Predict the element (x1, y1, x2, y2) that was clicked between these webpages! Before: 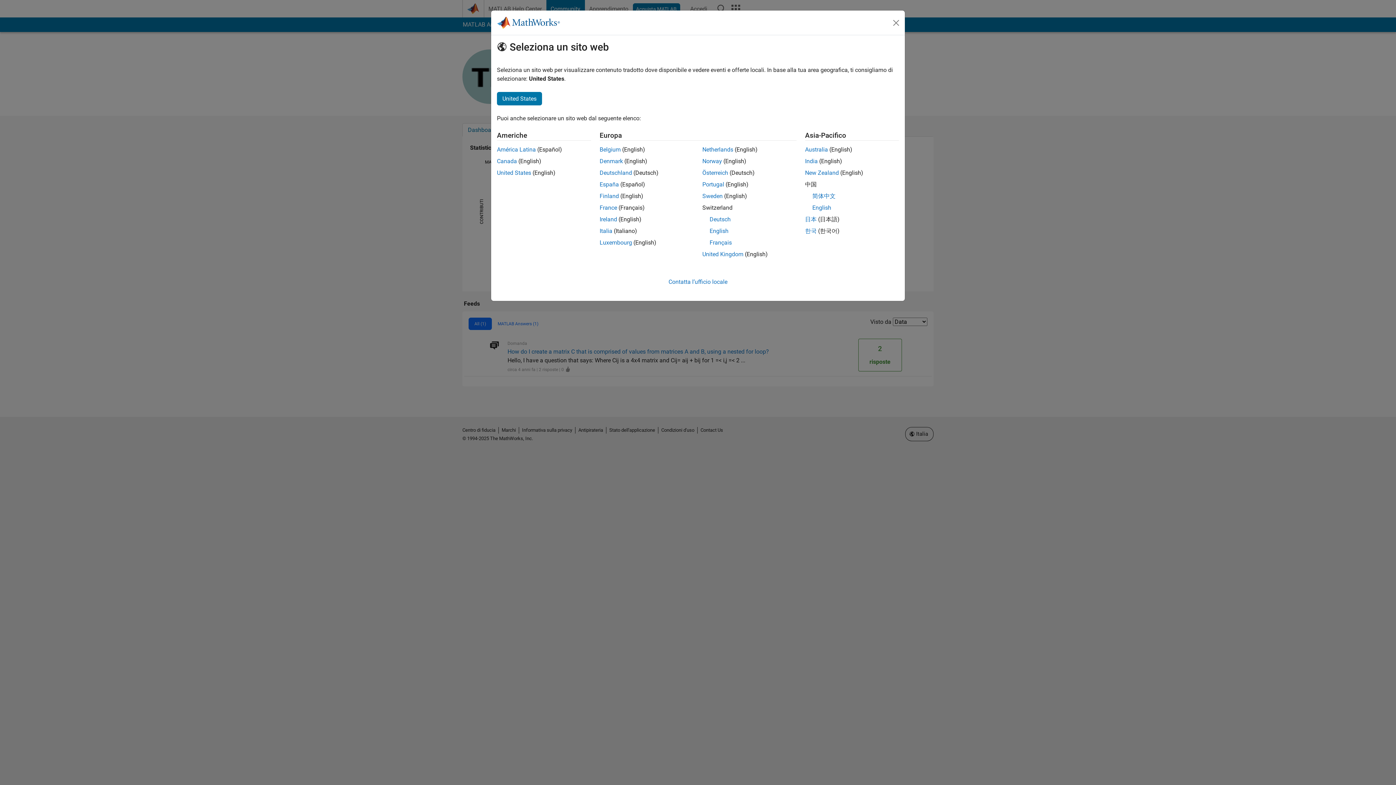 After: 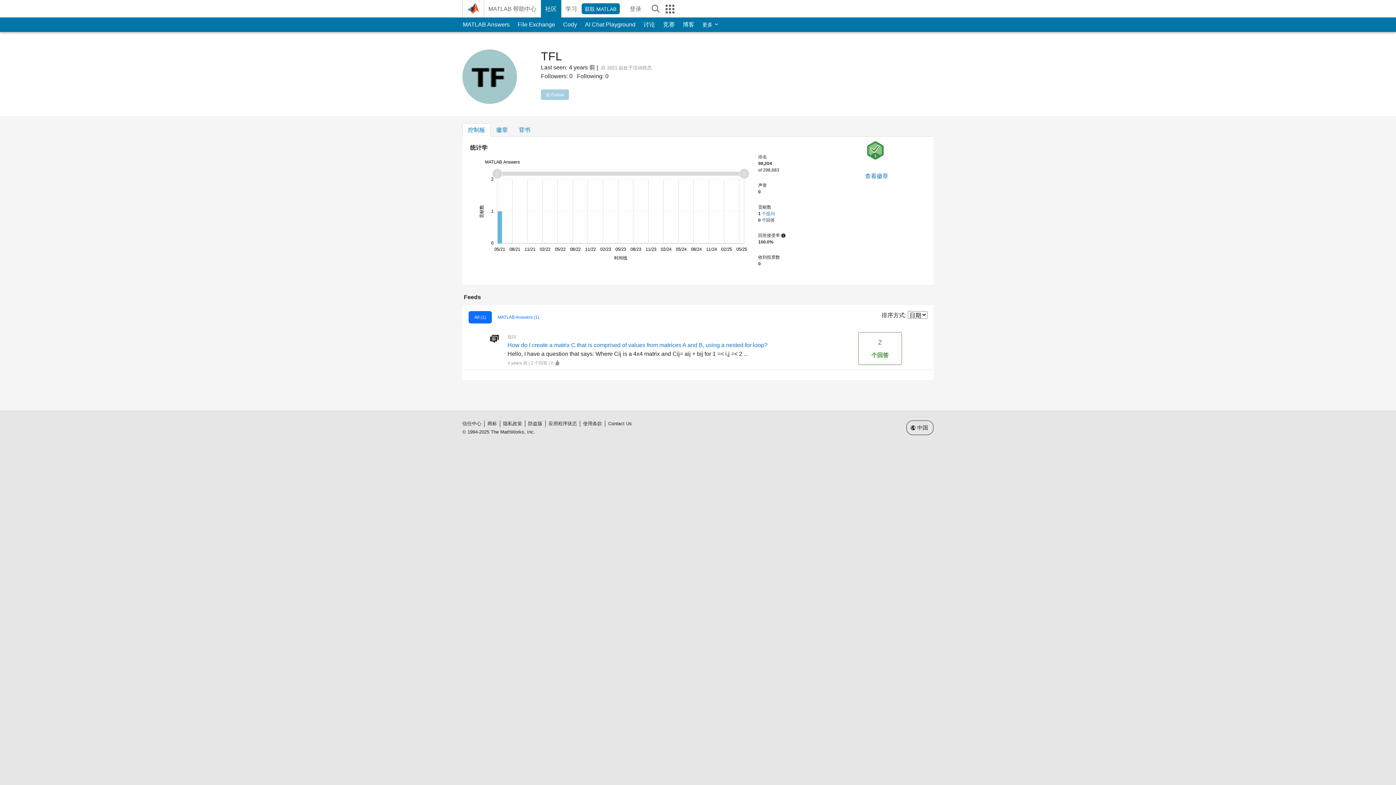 Action: bbox: (812, 192, 835, 199) label: 简体中文